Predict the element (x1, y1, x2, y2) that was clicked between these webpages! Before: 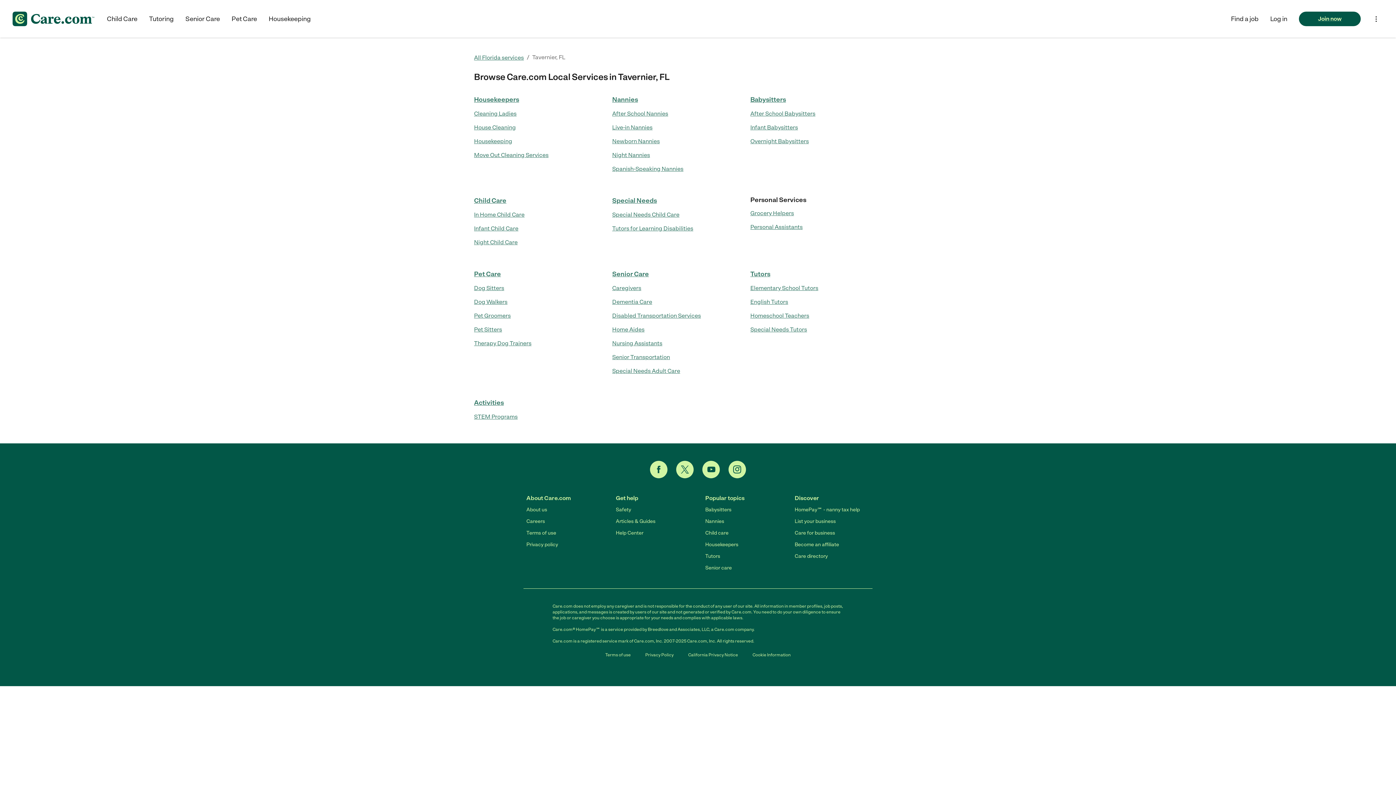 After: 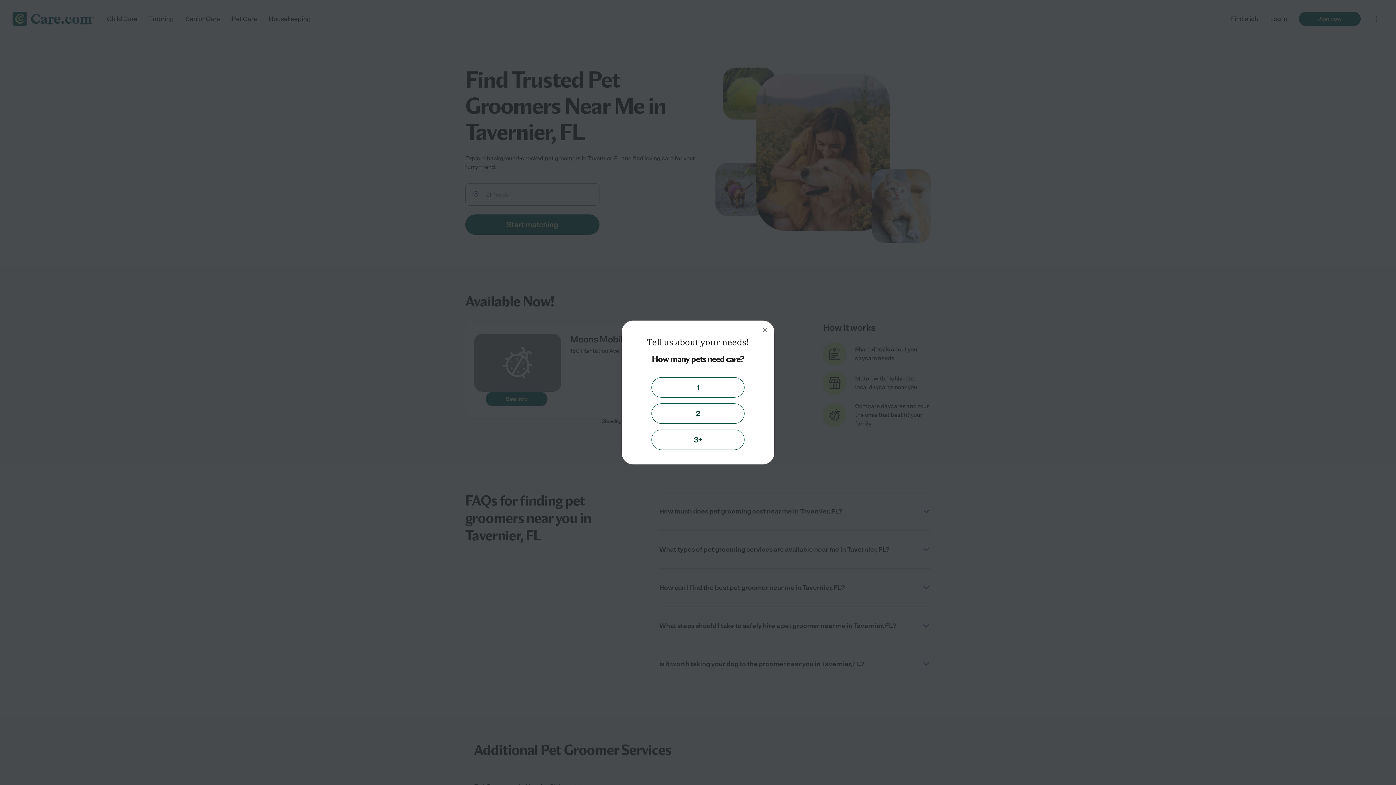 Action: bbox: (474, 312, 510, 319) label: Pet Groomers